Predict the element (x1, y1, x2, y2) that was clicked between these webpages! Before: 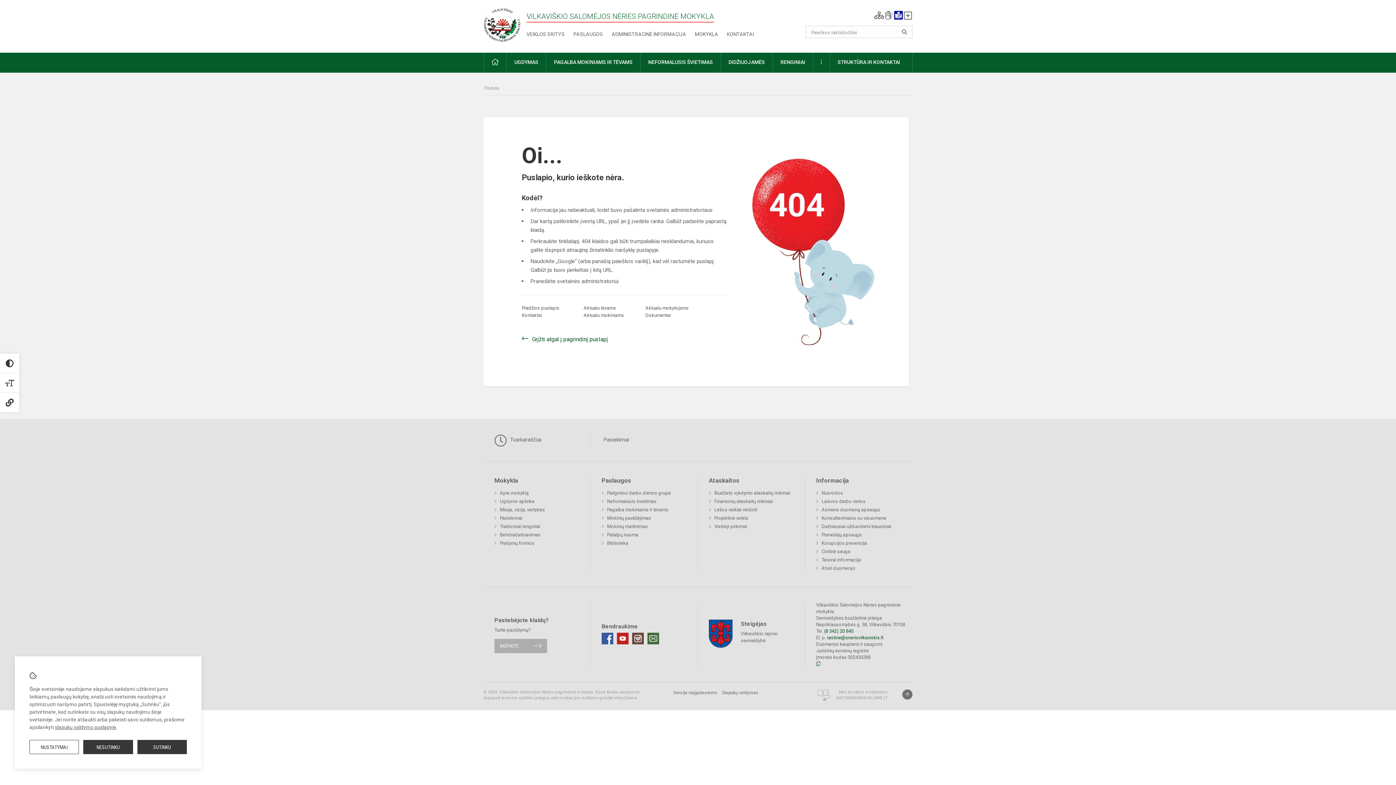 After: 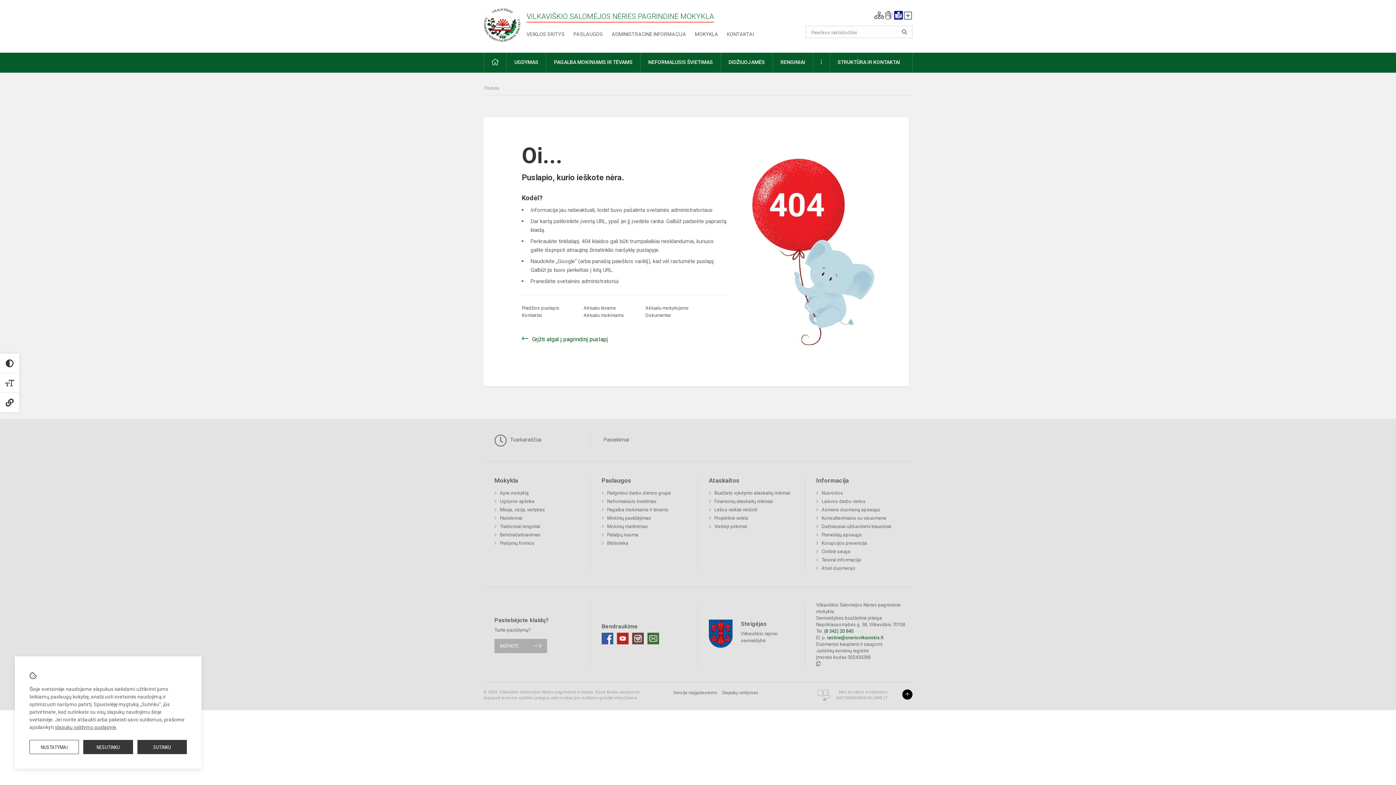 Action: bbox: (902, 689, 912, 699) label: Į viršų